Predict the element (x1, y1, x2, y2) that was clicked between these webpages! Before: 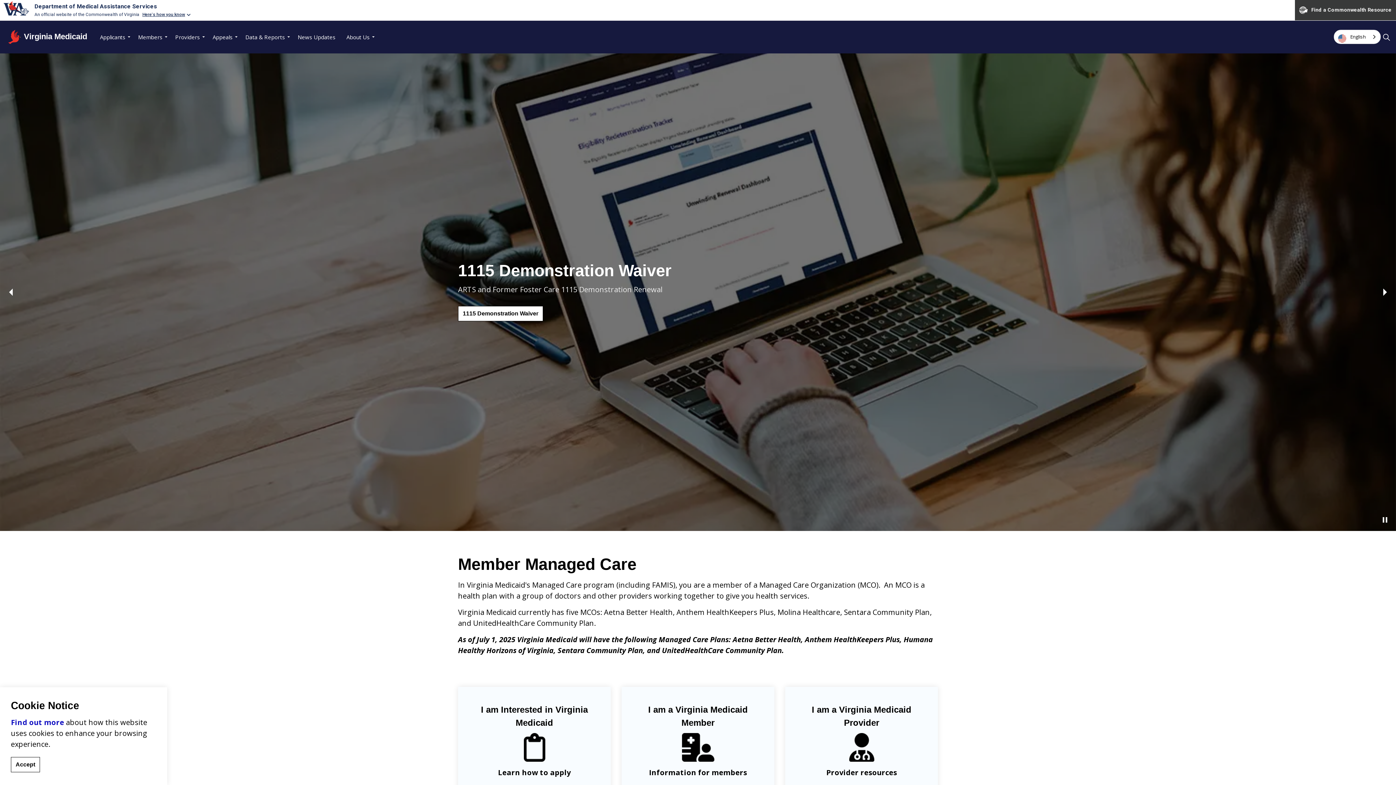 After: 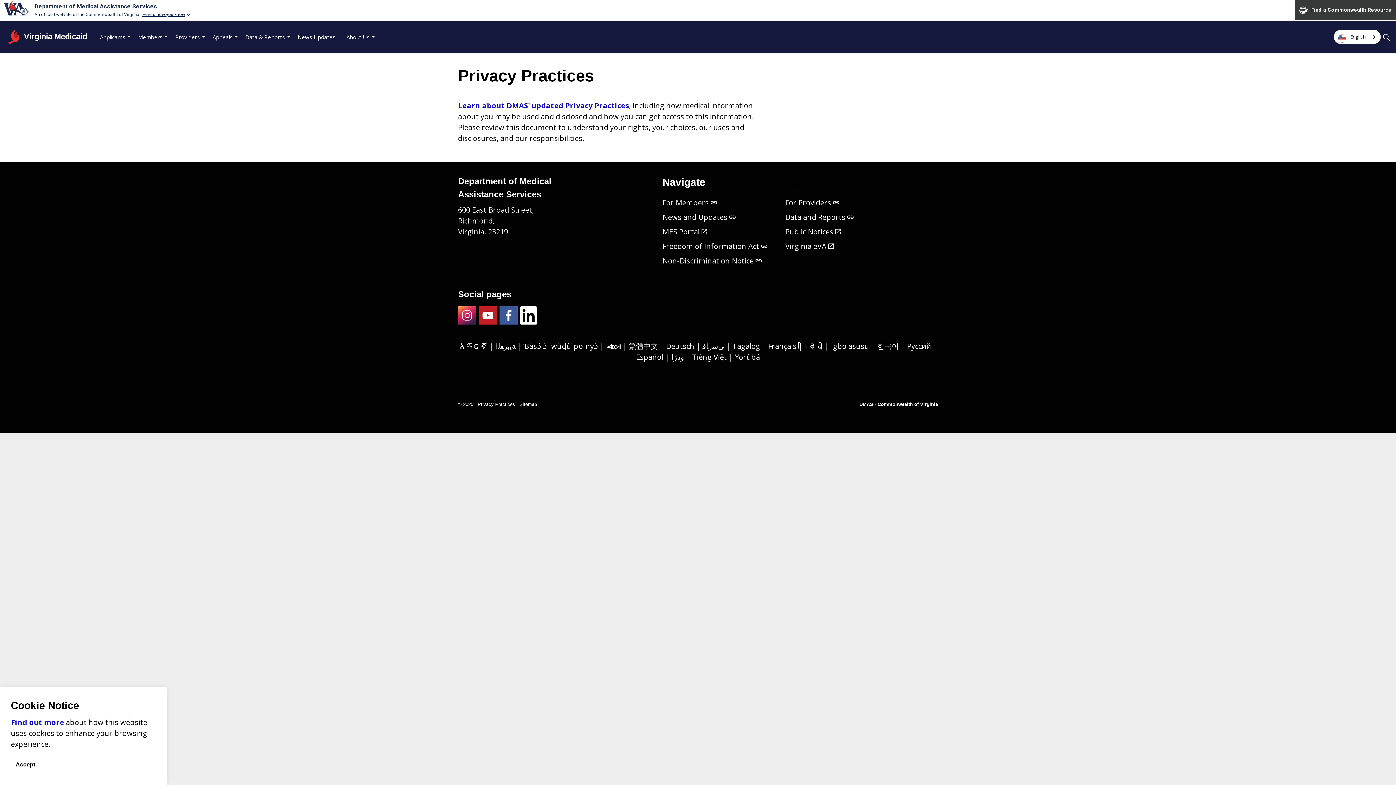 Action: bbox: (10, 717, 64, 727) label: Find out more